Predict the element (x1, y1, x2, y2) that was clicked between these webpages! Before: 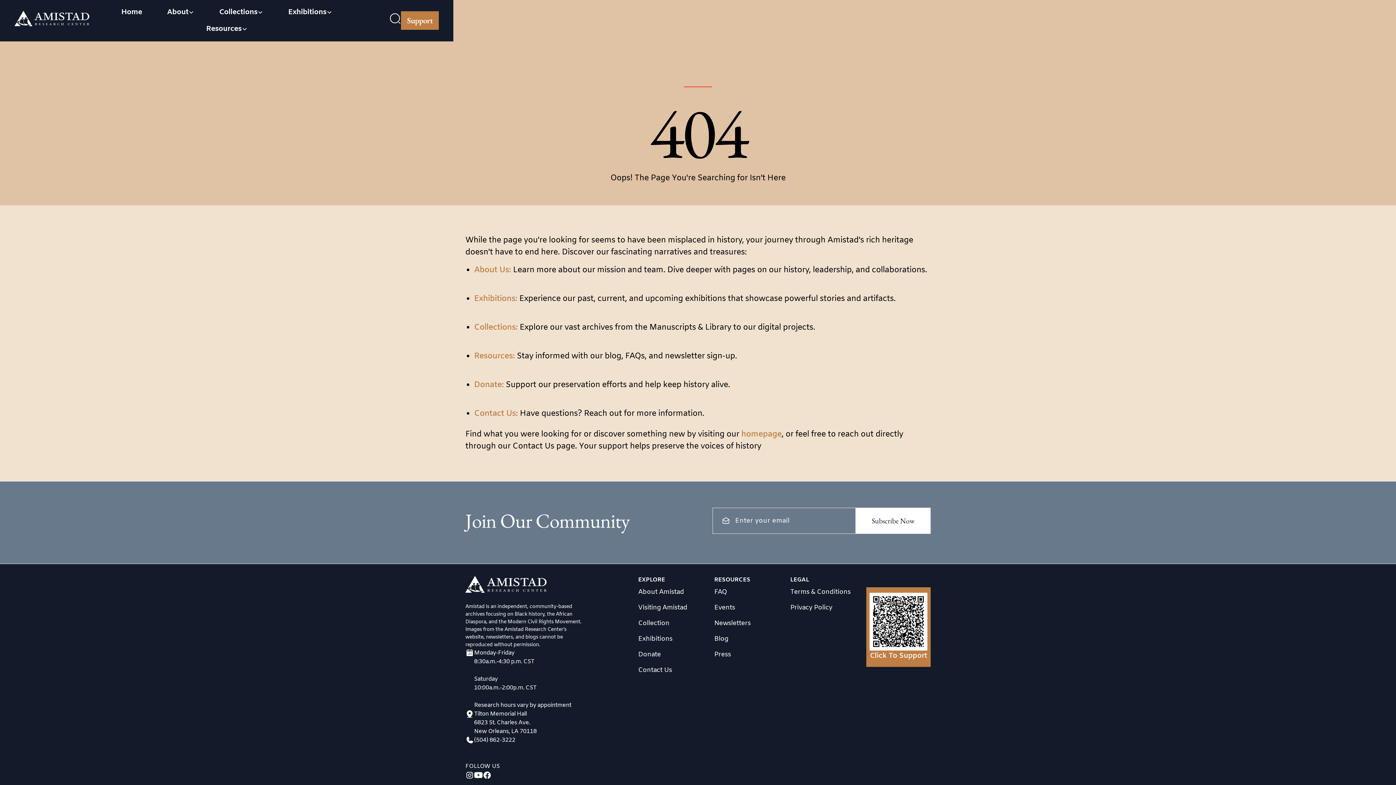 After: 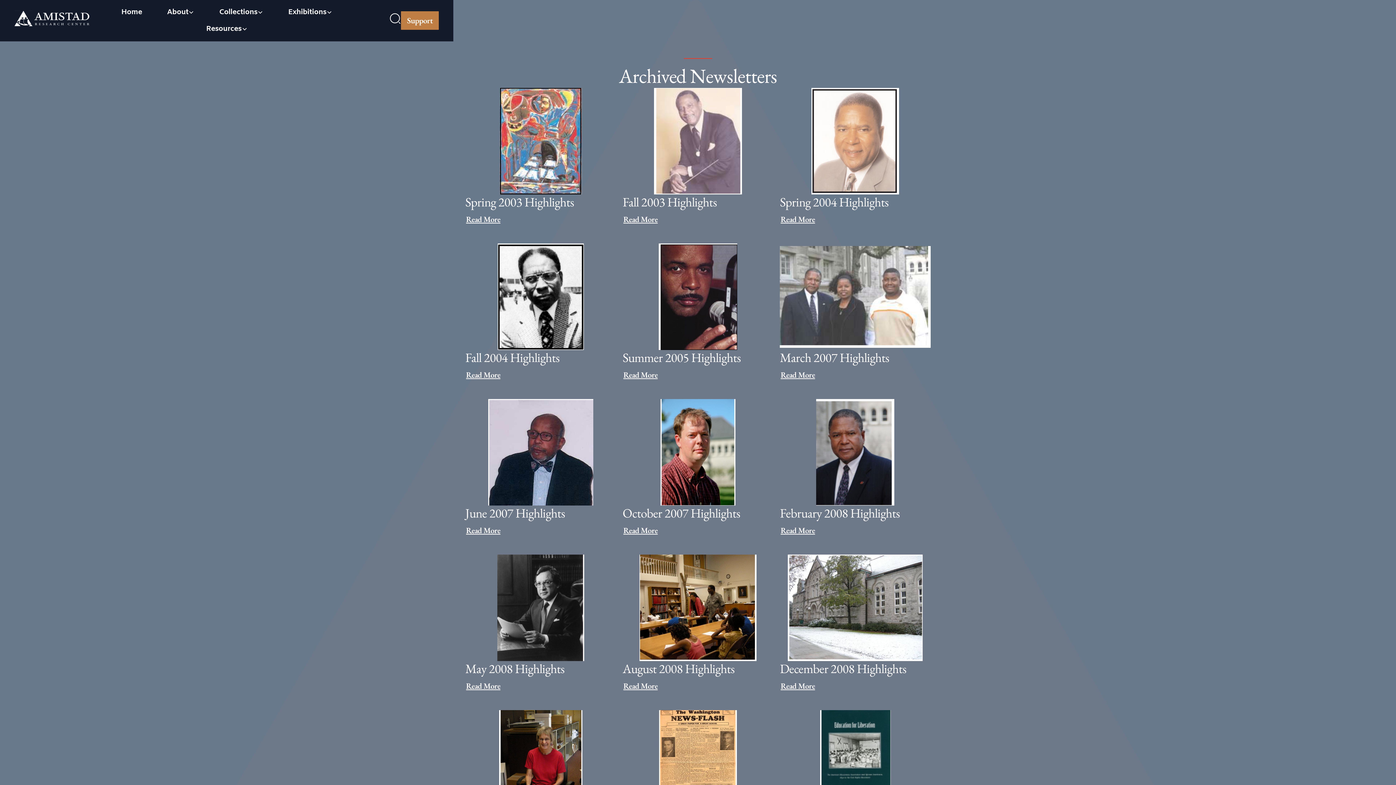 Action: bbox: (714, 616, 750, 631) label: Newsletters